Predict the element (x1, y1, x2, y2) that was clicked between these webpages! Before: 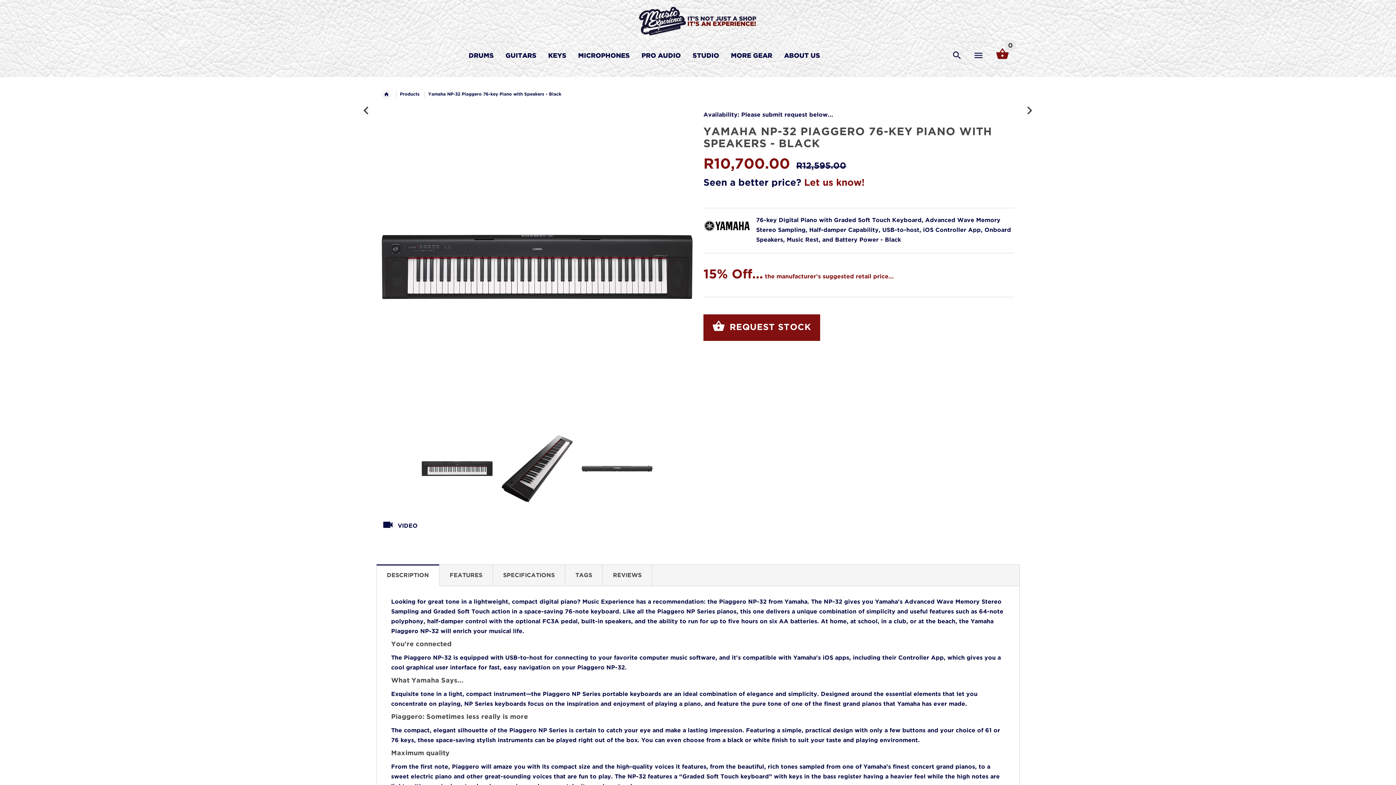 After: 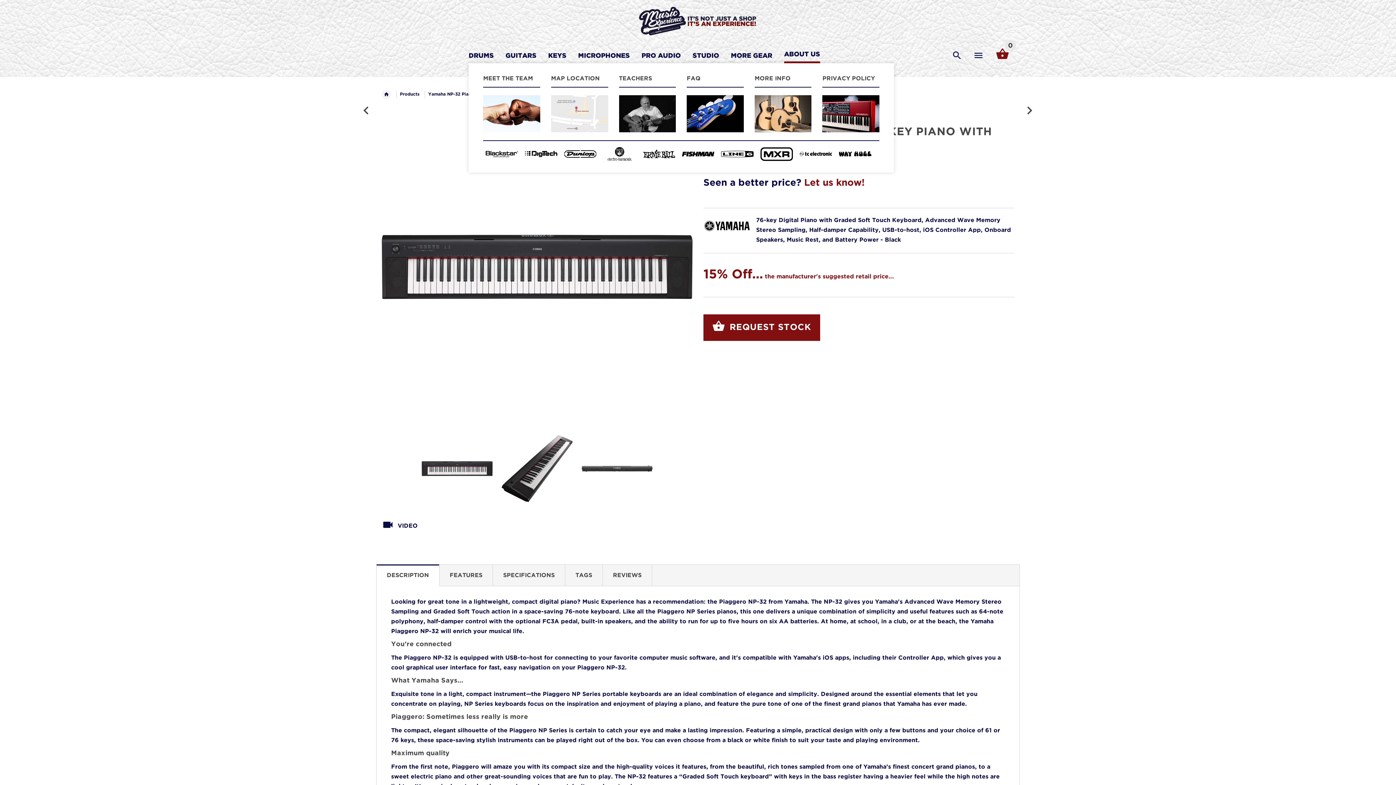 Action: label: ABOUT US bbox: (778, 45, 820, 68)